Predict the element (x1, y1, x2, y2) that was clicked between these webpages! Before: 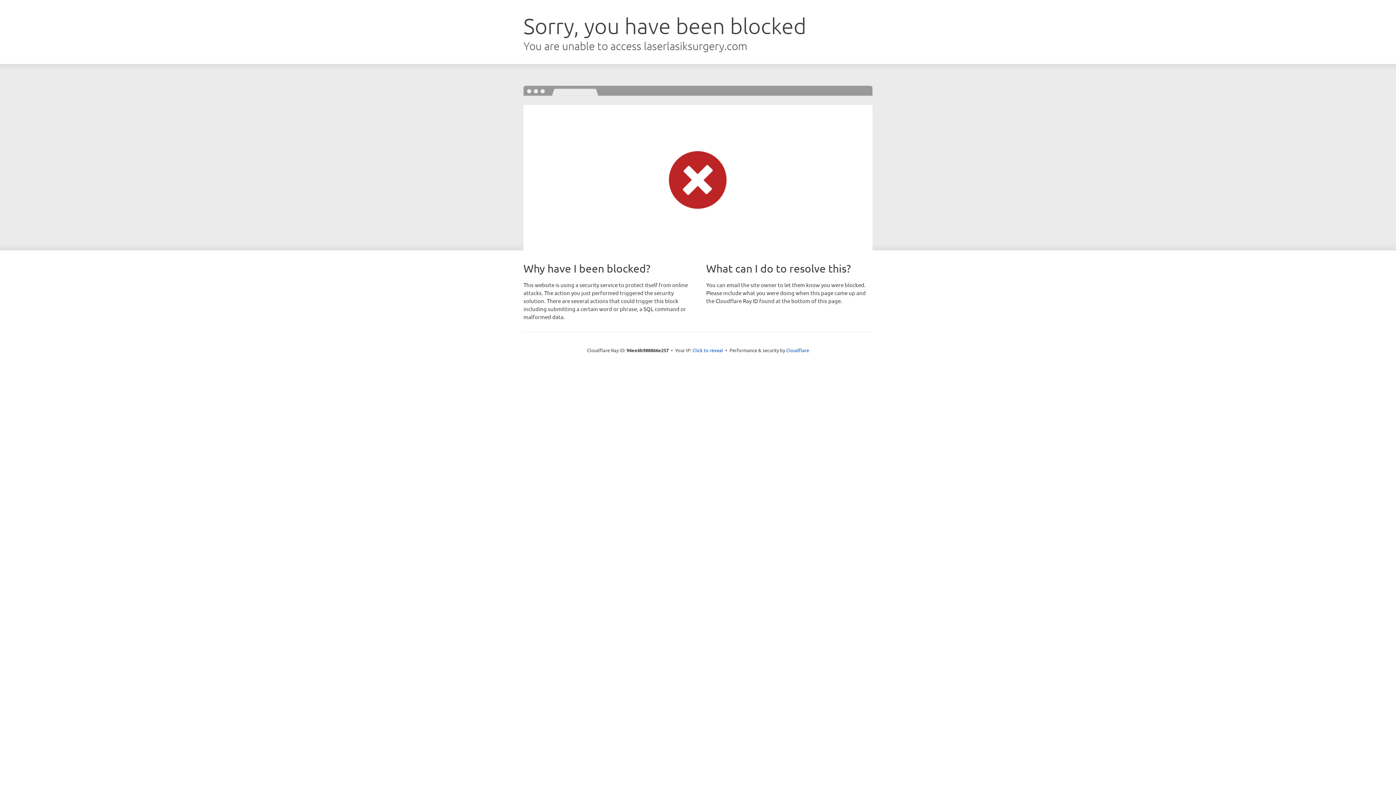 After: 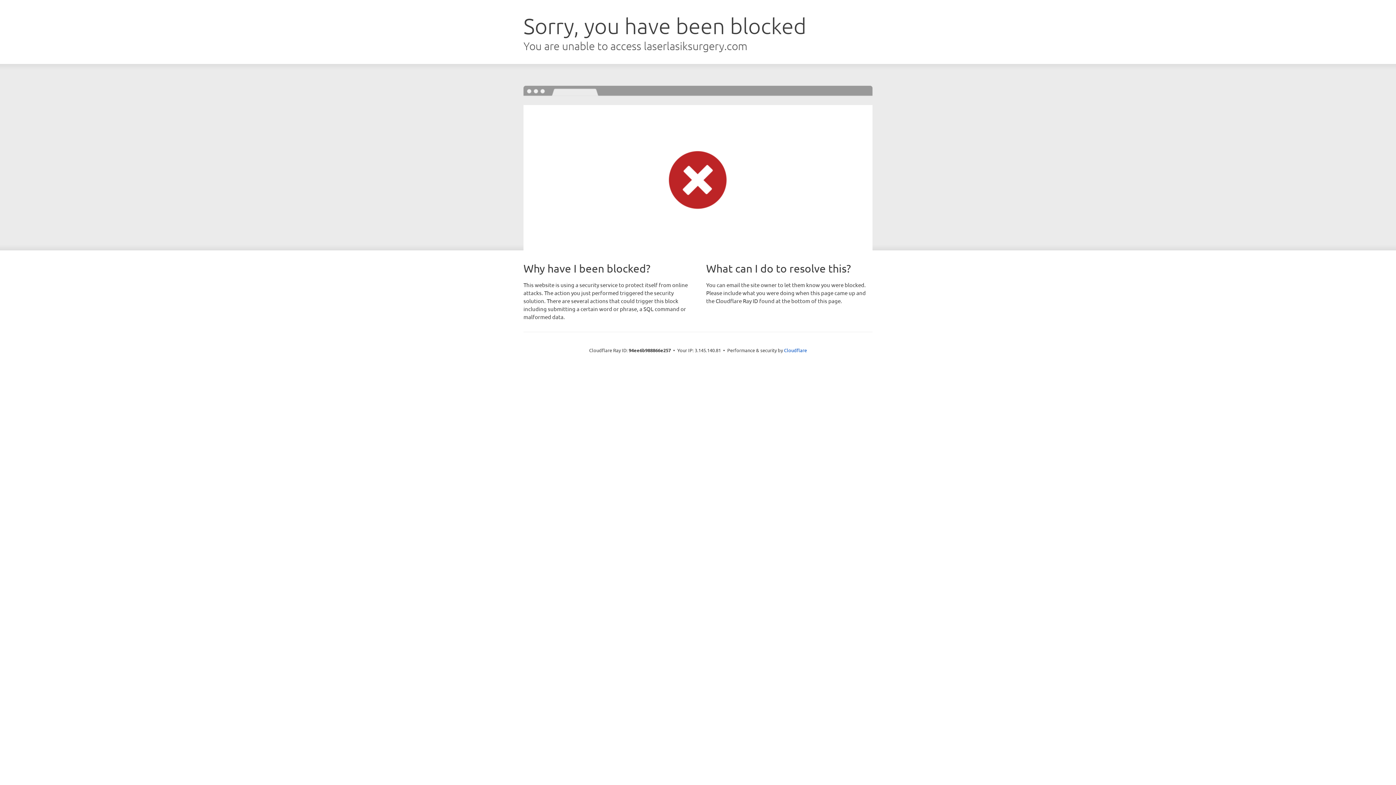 Action: bbox: (692, 346, 723, 353) label: Click to reveal